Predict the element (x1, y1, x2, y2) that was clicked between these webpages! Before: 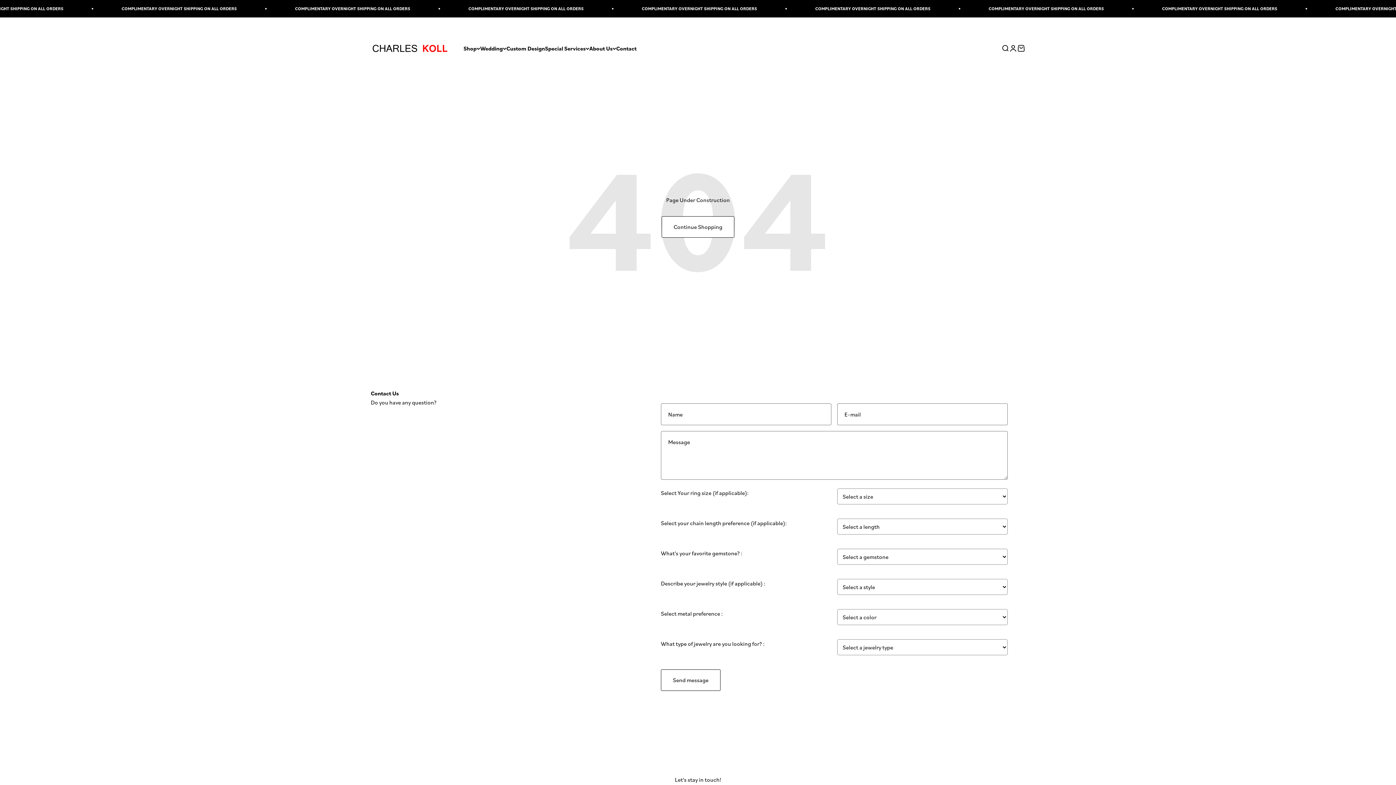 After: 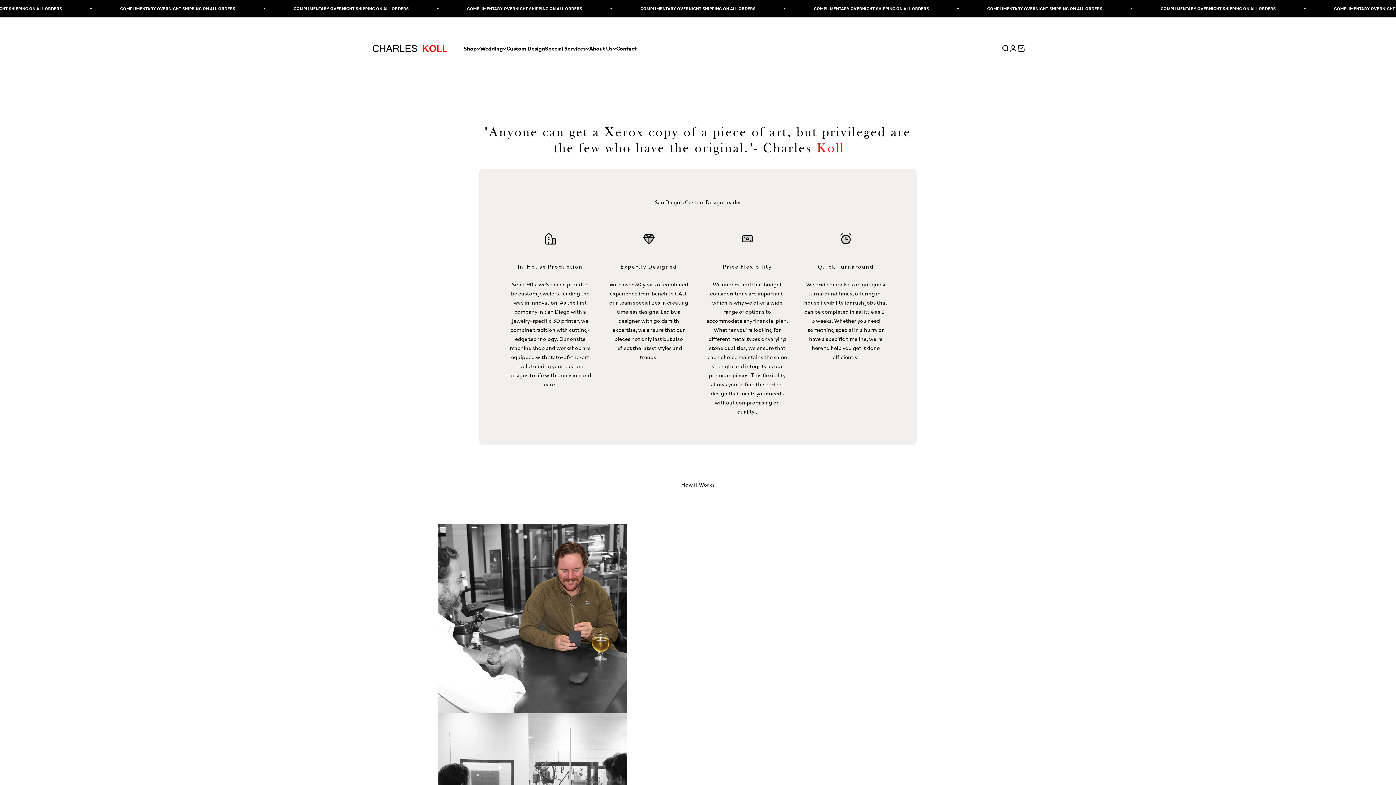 Action: bbox: (506, 44, 545, 51) label: Custom Design